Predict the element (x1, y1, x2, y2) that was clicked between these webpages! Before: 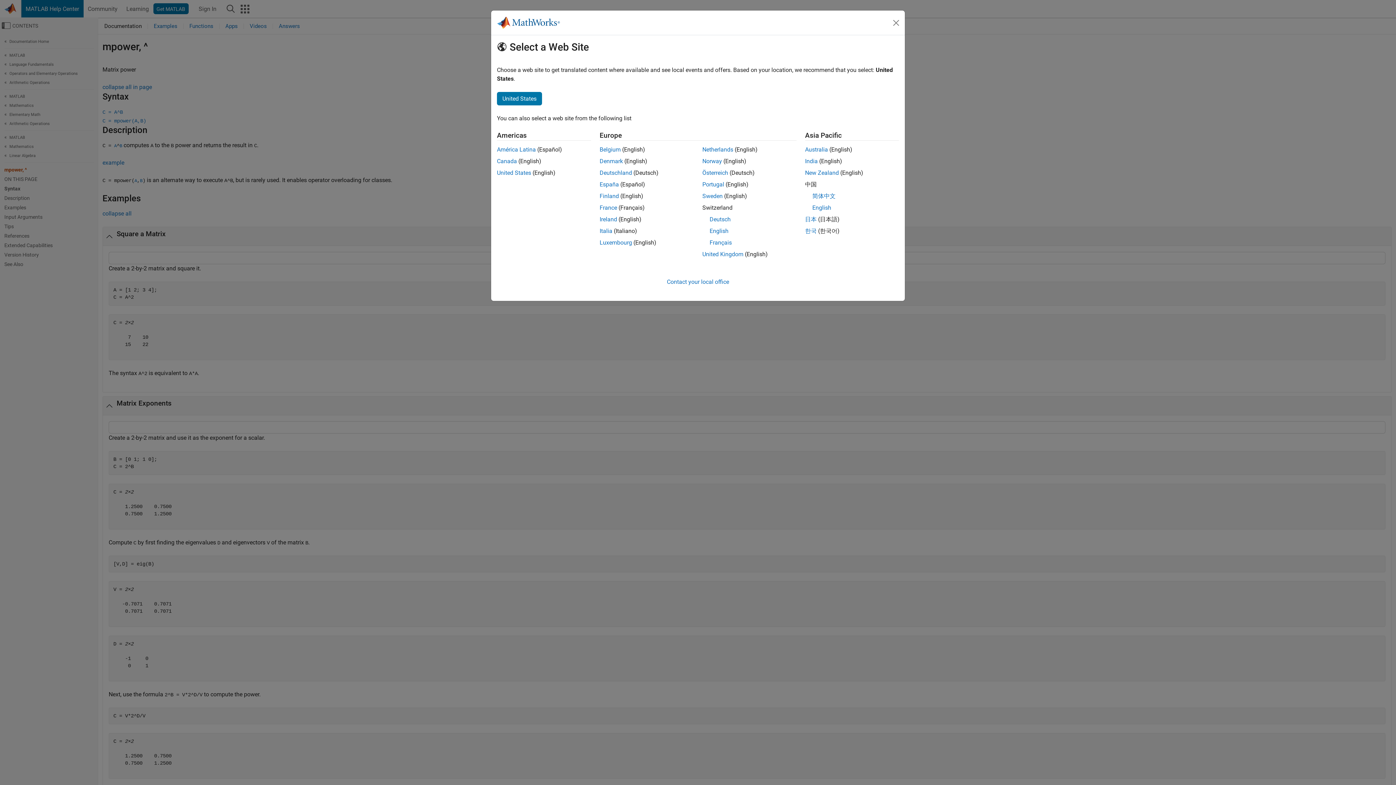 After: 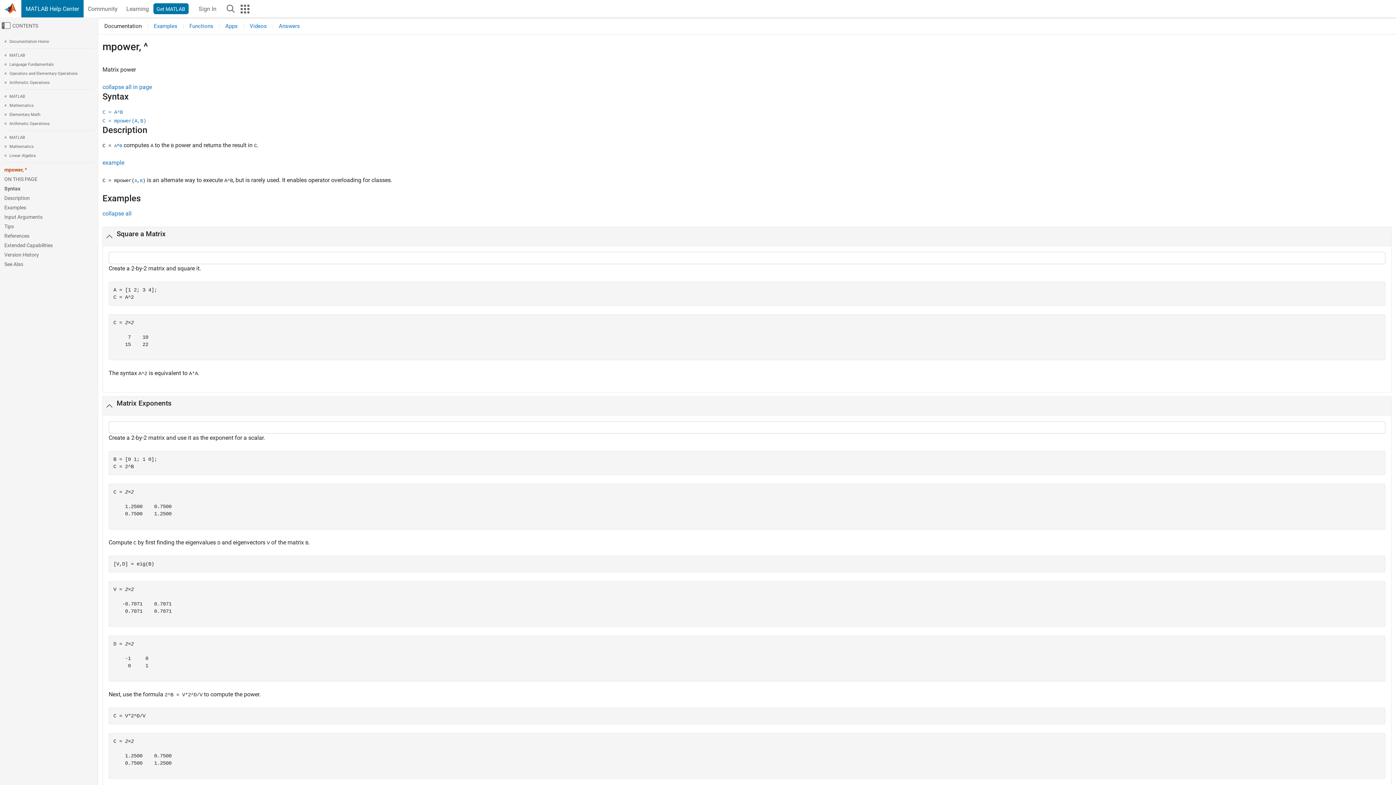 Action: bbox: (599, 192, 619, 199) label: Finland